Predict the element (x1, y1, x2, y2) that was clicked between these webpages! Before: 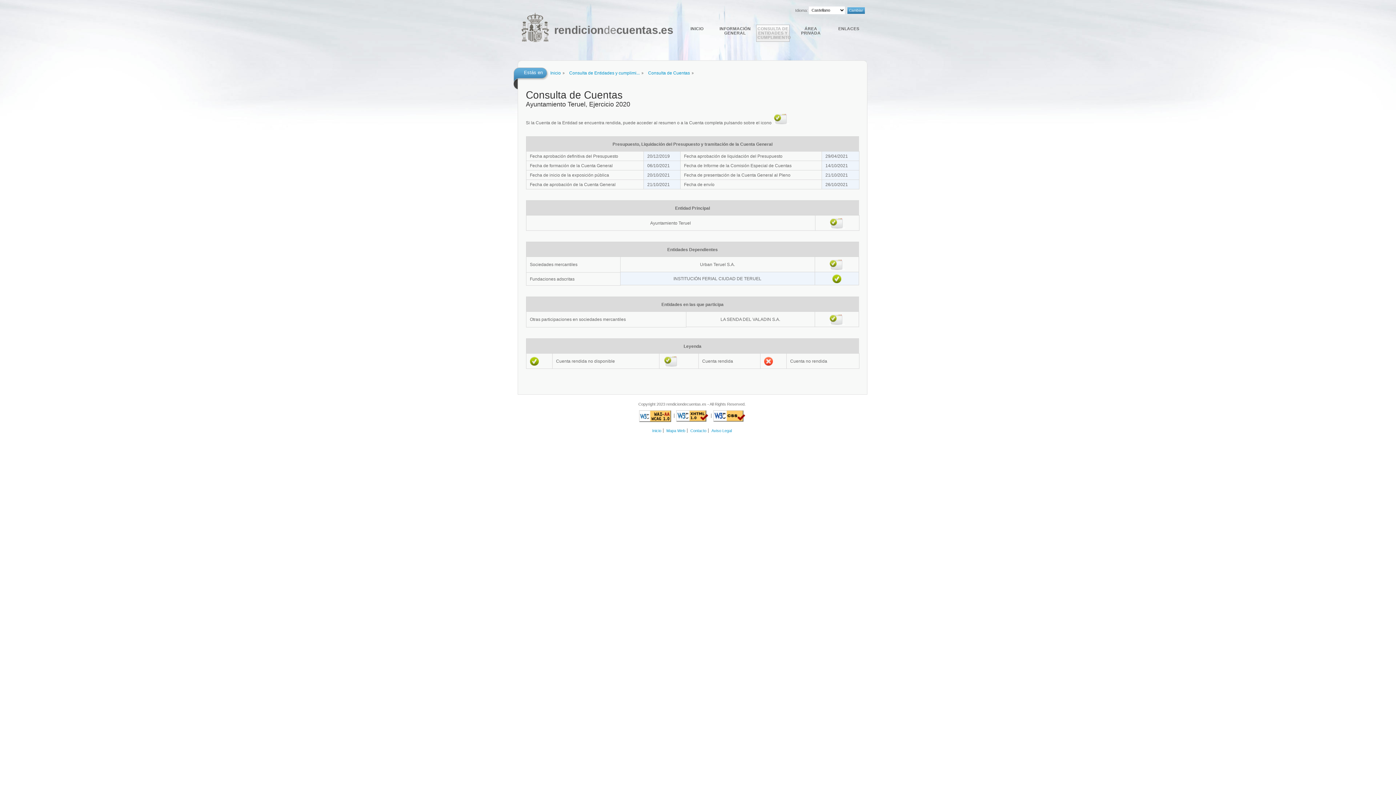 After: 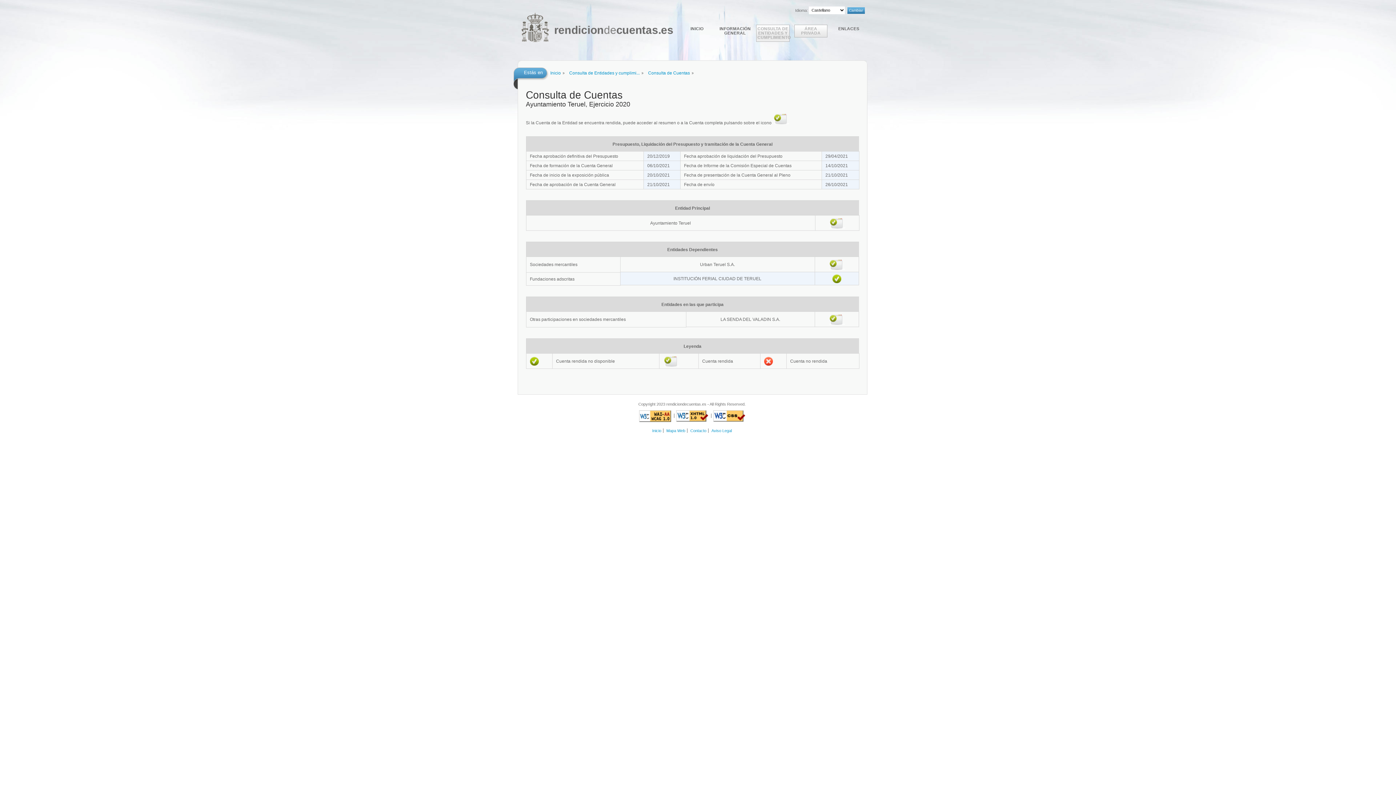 Action: label: ÁREA PRIVADA bbox: (794, 24, 827, 37)